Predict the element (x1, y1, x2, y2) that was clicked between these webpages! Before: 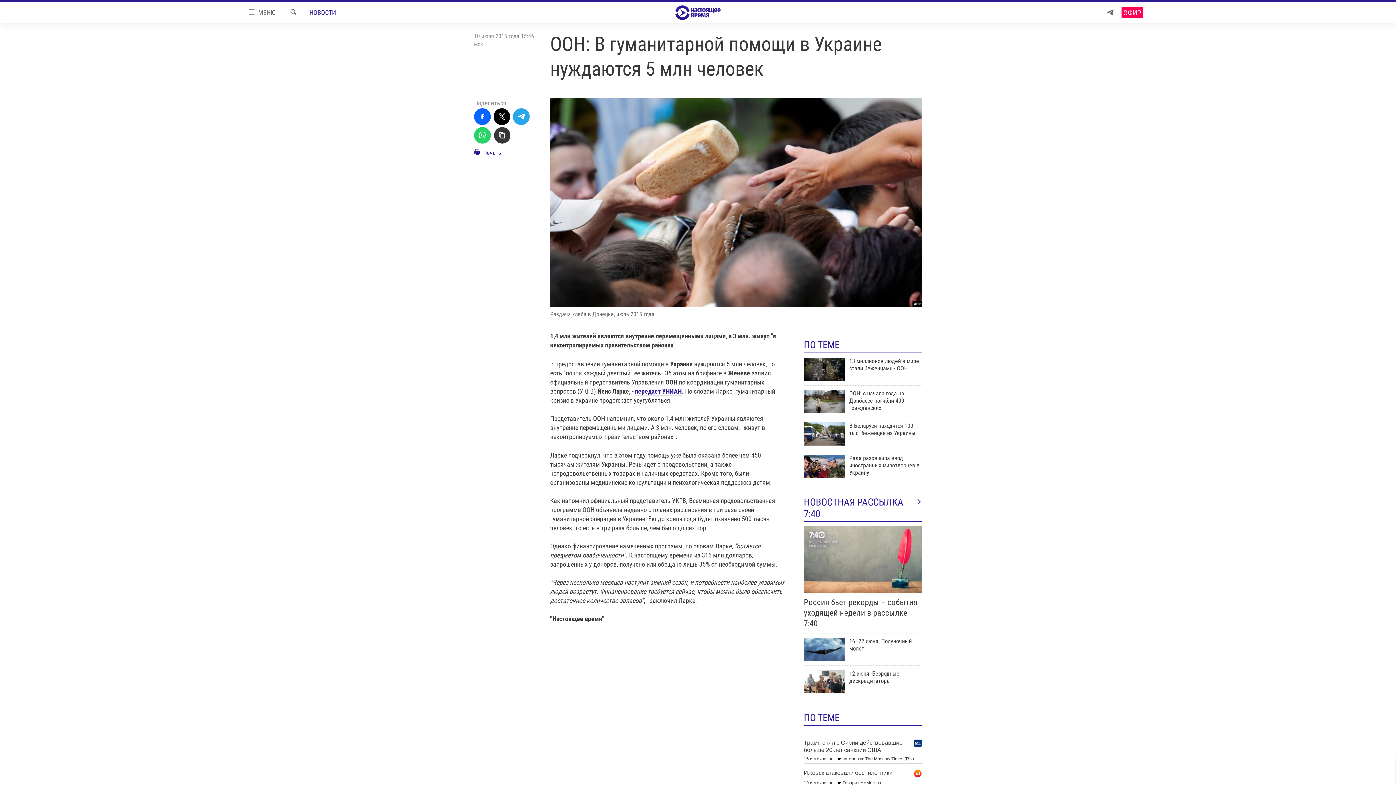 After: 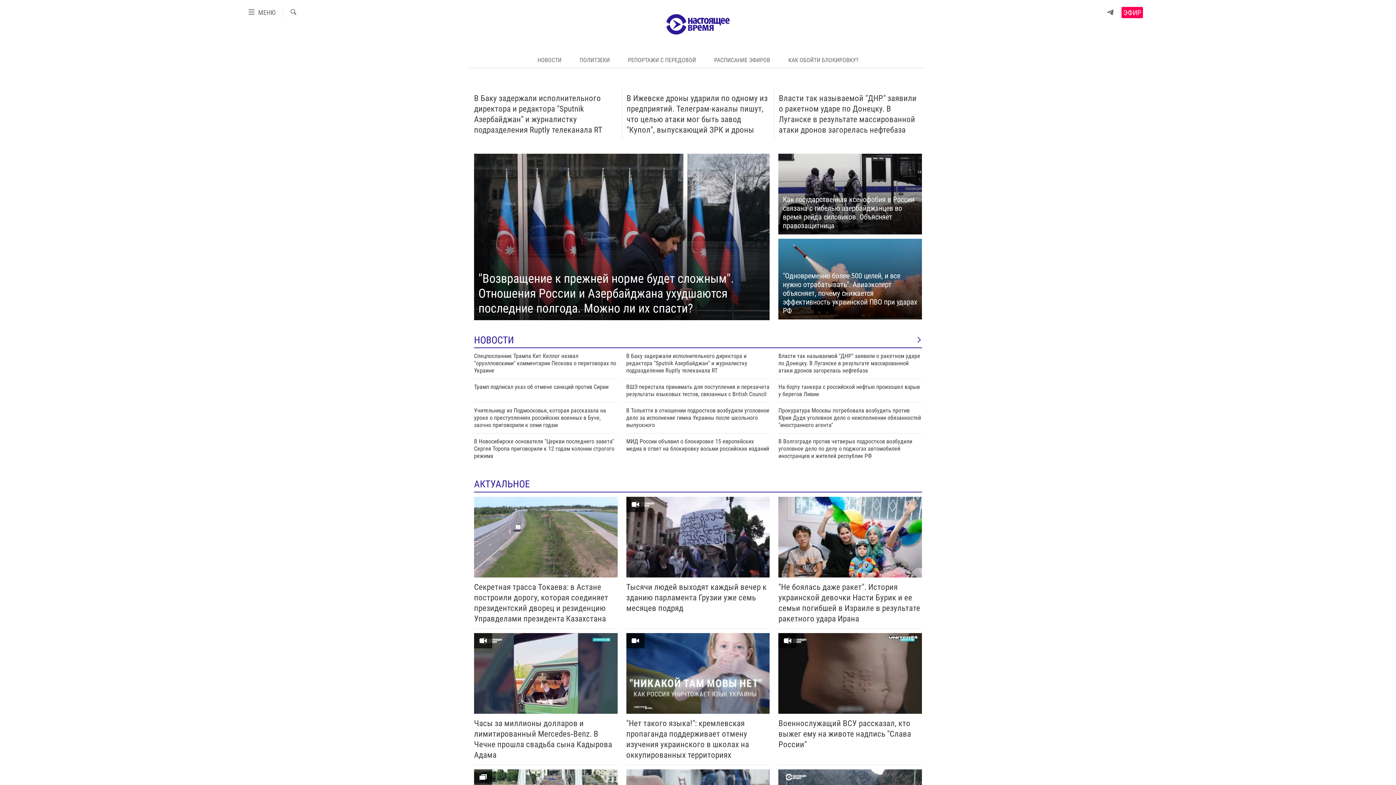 Action: bbox: (661, 5, 734, 19)